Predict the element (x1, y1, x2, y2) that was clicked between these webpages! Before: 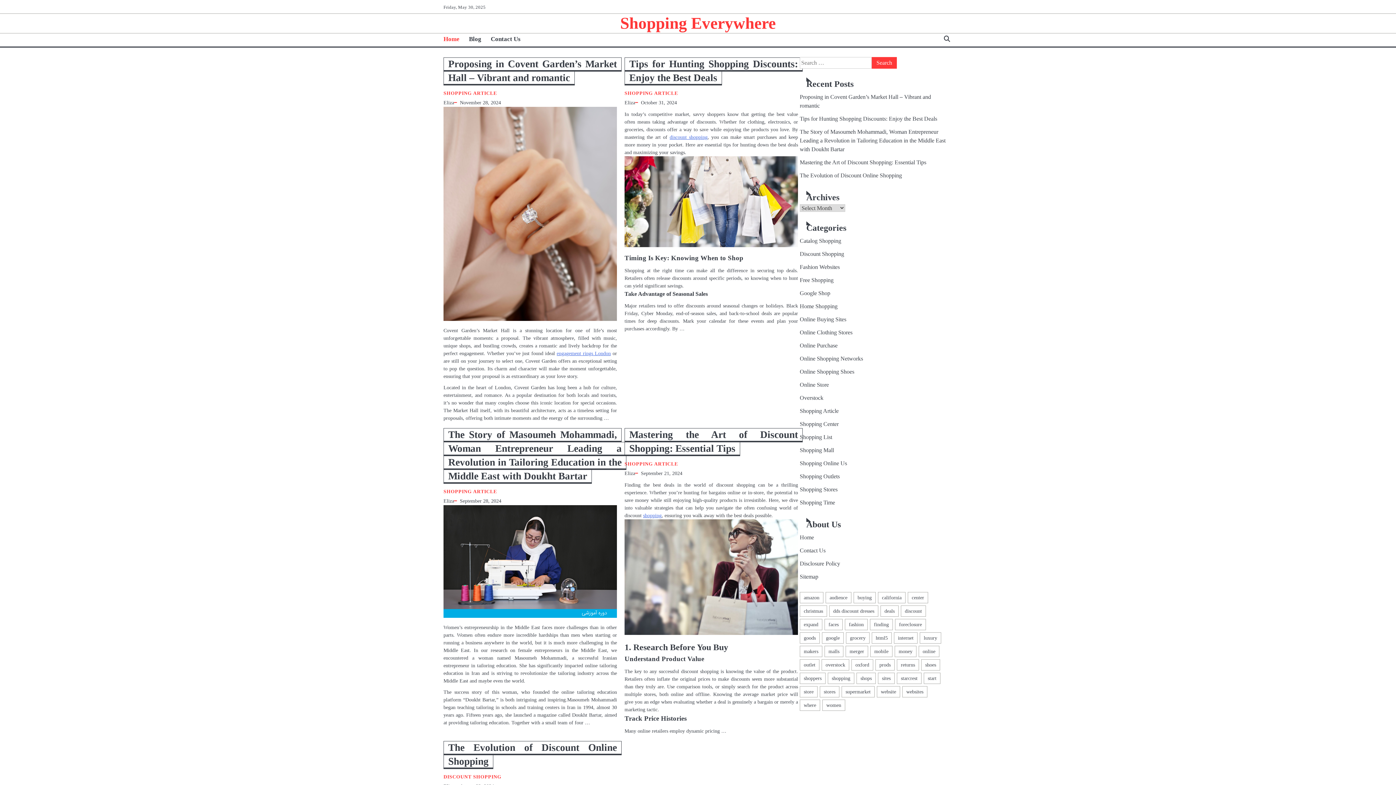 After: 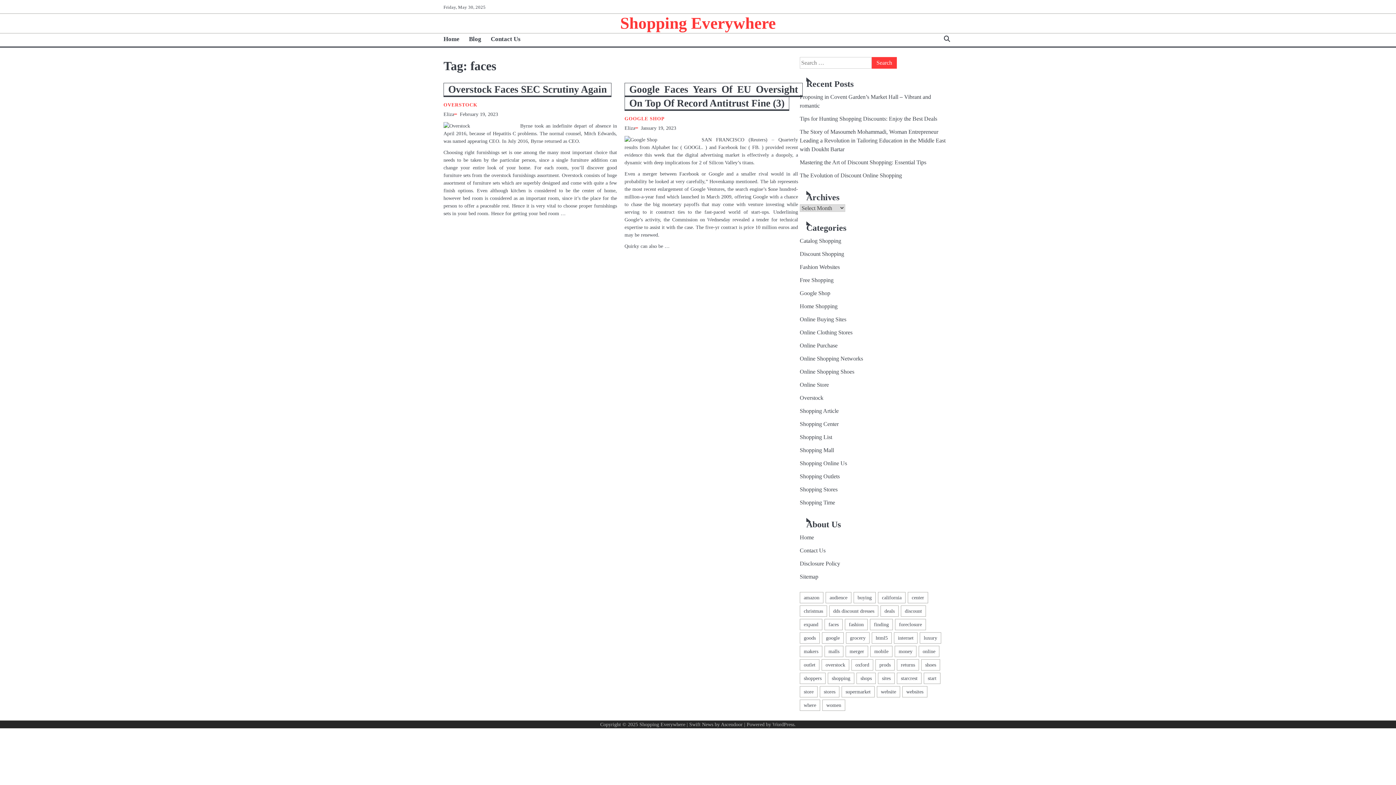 Action: bbox: (824, 619, 842, 630) label: faces (2 items)